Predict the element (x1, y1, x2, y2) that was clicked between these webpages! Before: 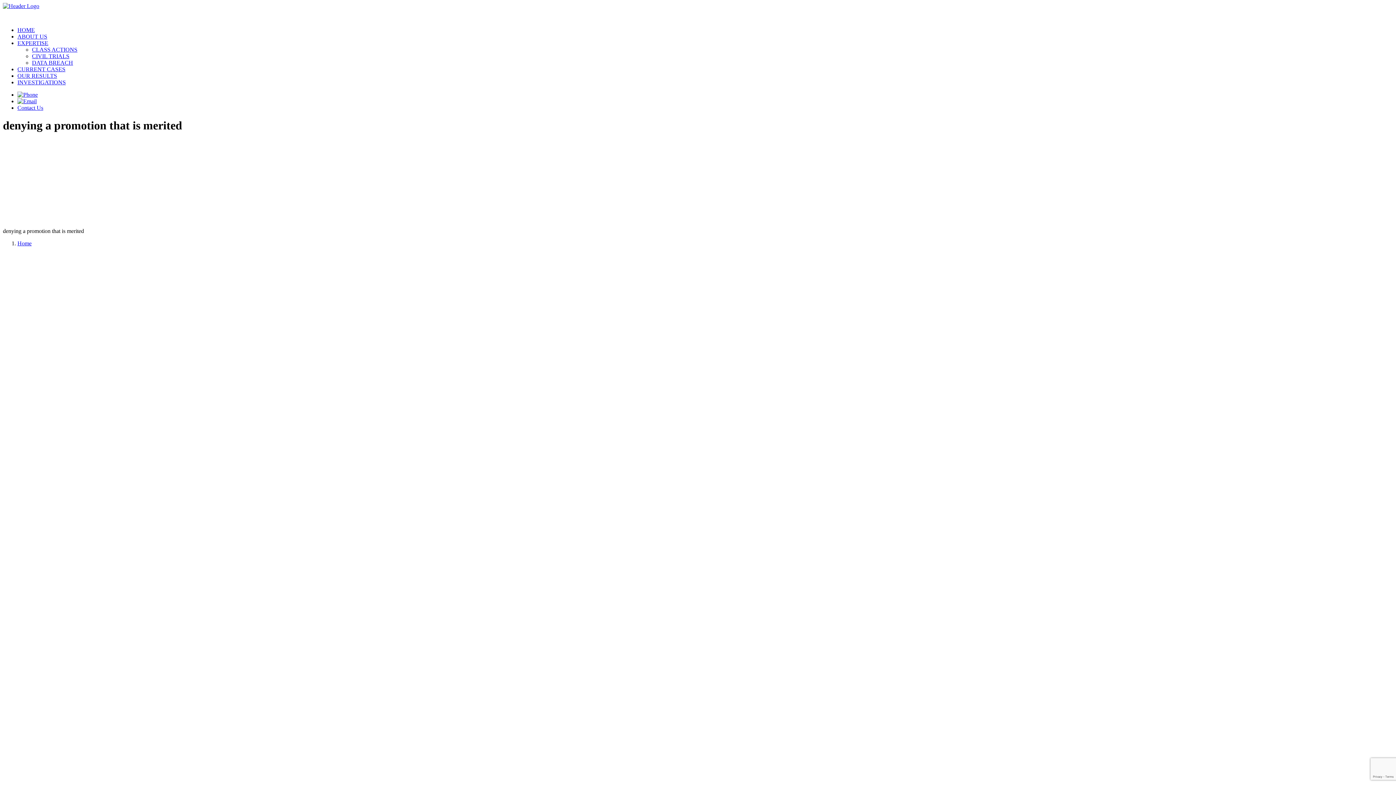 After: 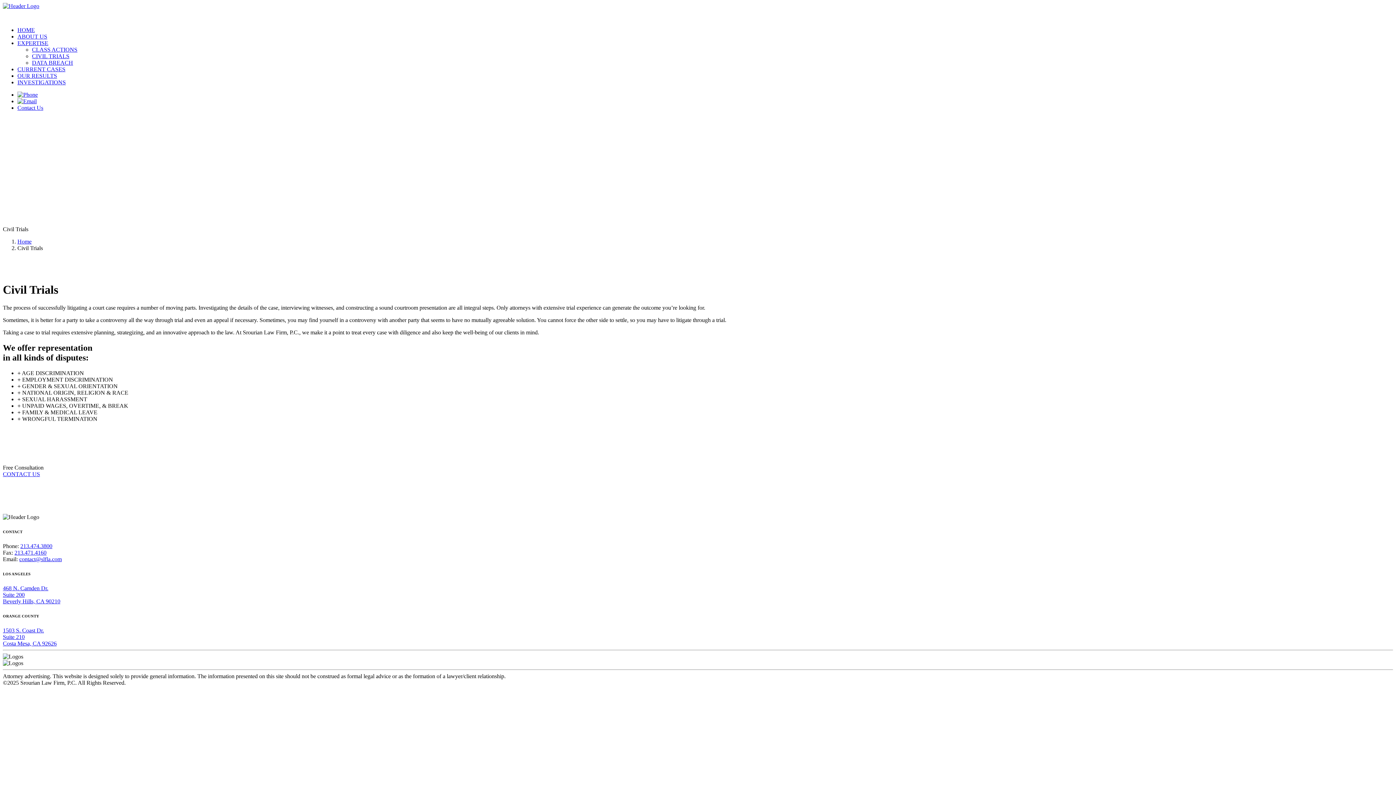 Action: bbox: (32, 53, 69, 59) label: CIVIL TRIALS